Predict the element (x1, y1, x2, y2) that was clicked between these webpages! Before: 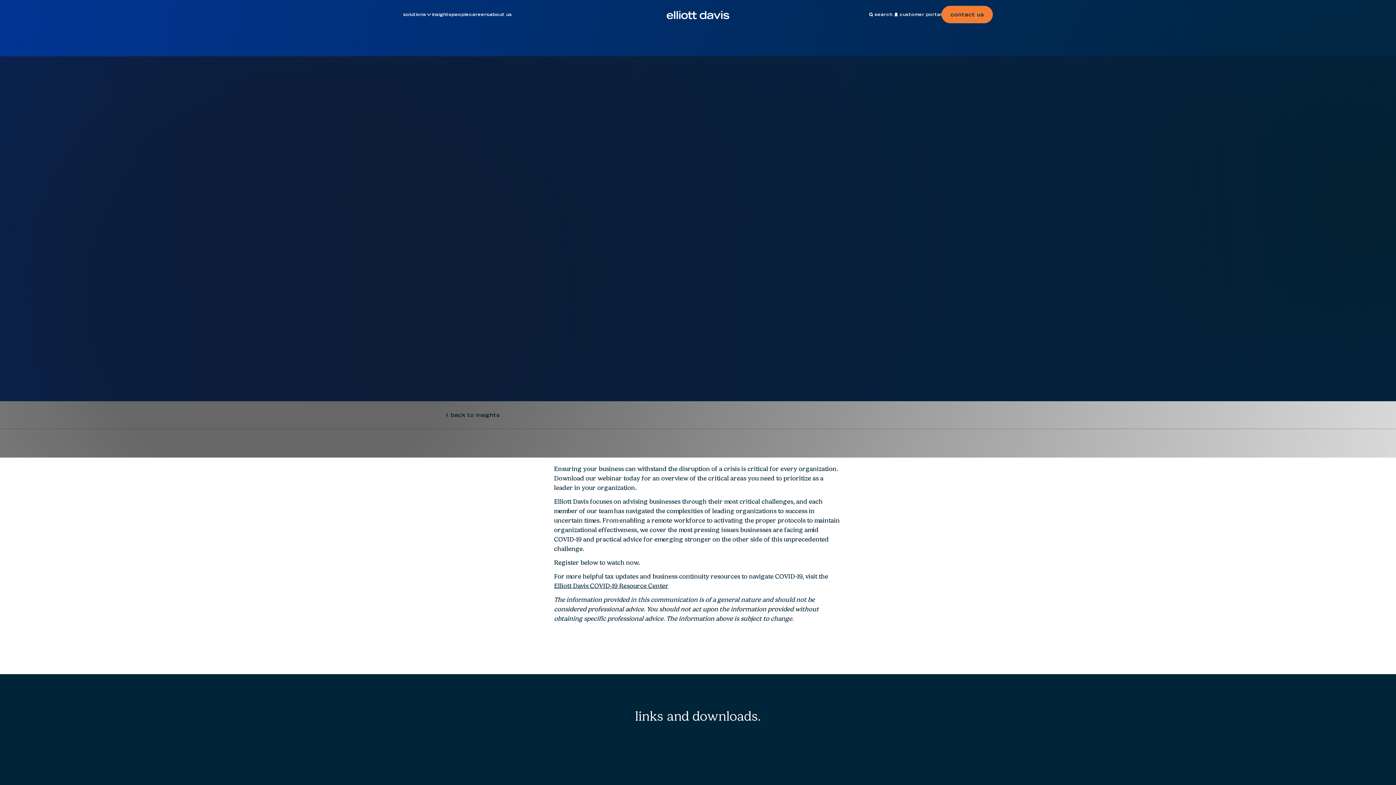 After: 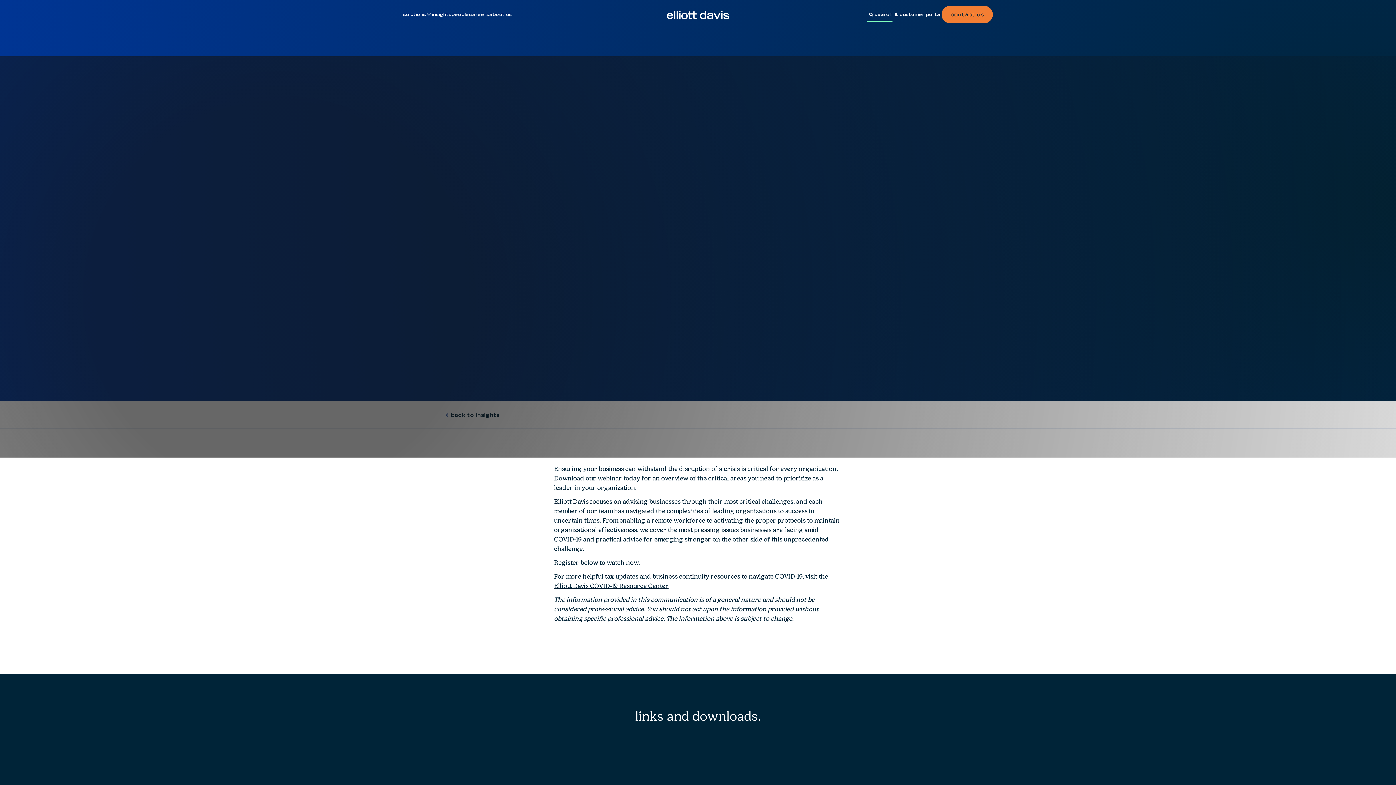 Action: bbox: (867, 7, 892, 21) label: search